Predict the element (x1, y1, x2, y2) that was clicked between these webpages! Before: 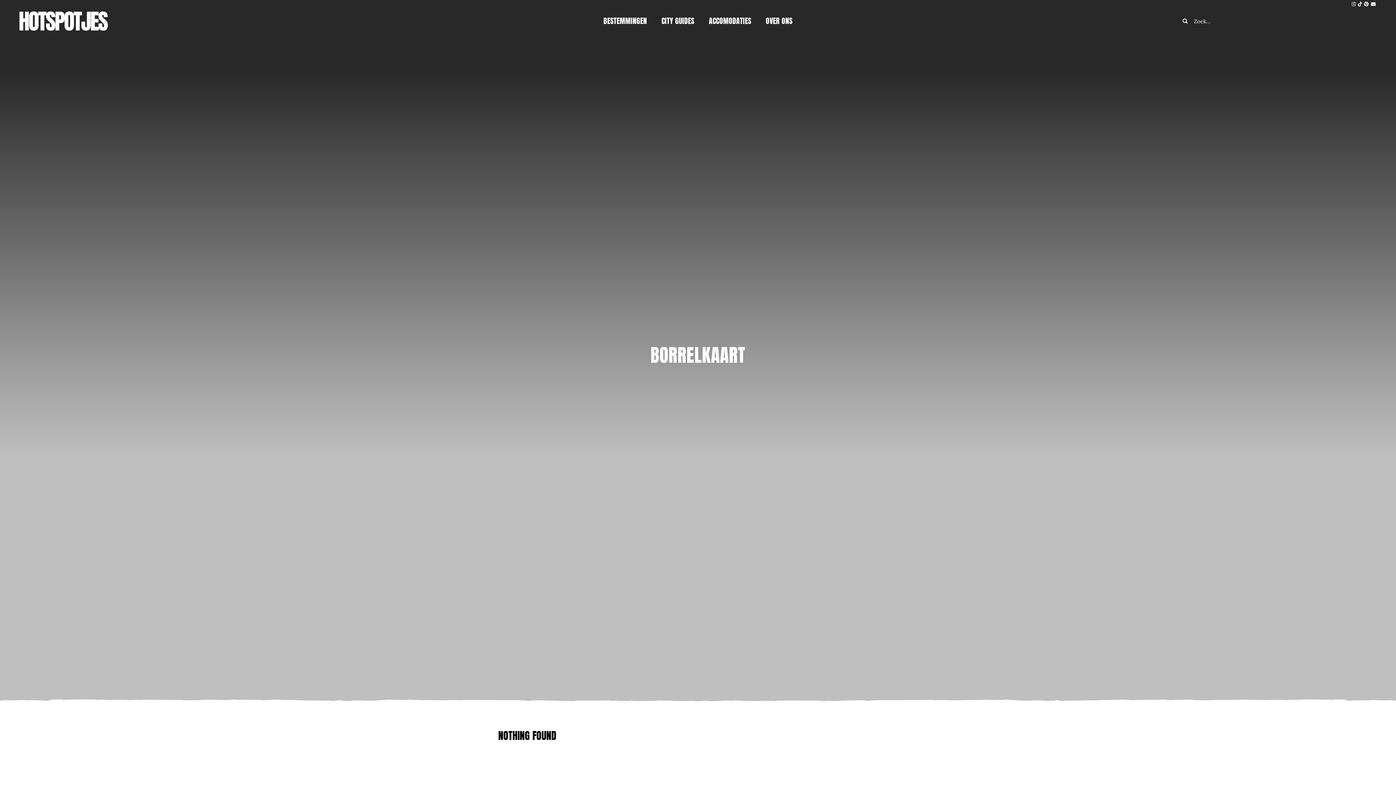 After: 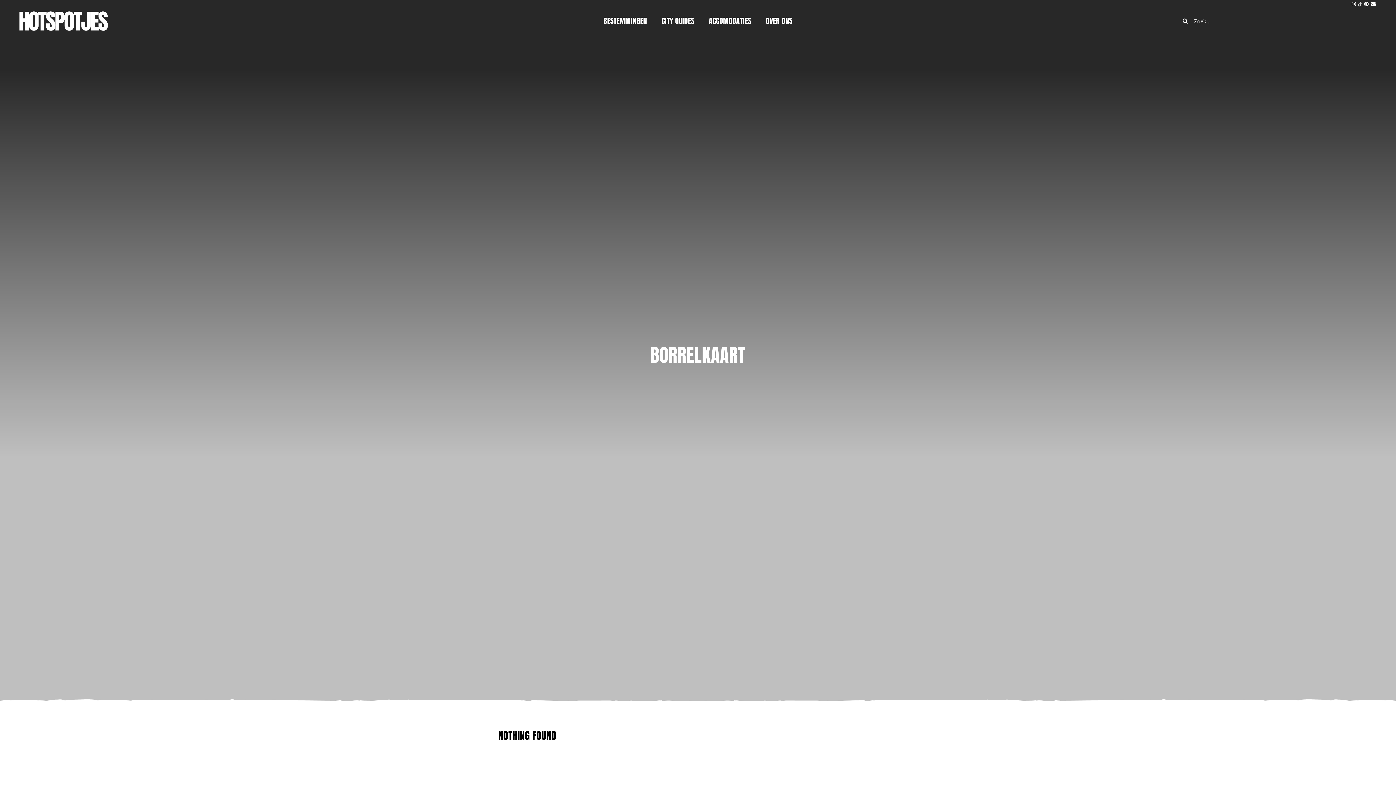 Action: bbox: (1358, 1, 1362, 6) label: TikTok